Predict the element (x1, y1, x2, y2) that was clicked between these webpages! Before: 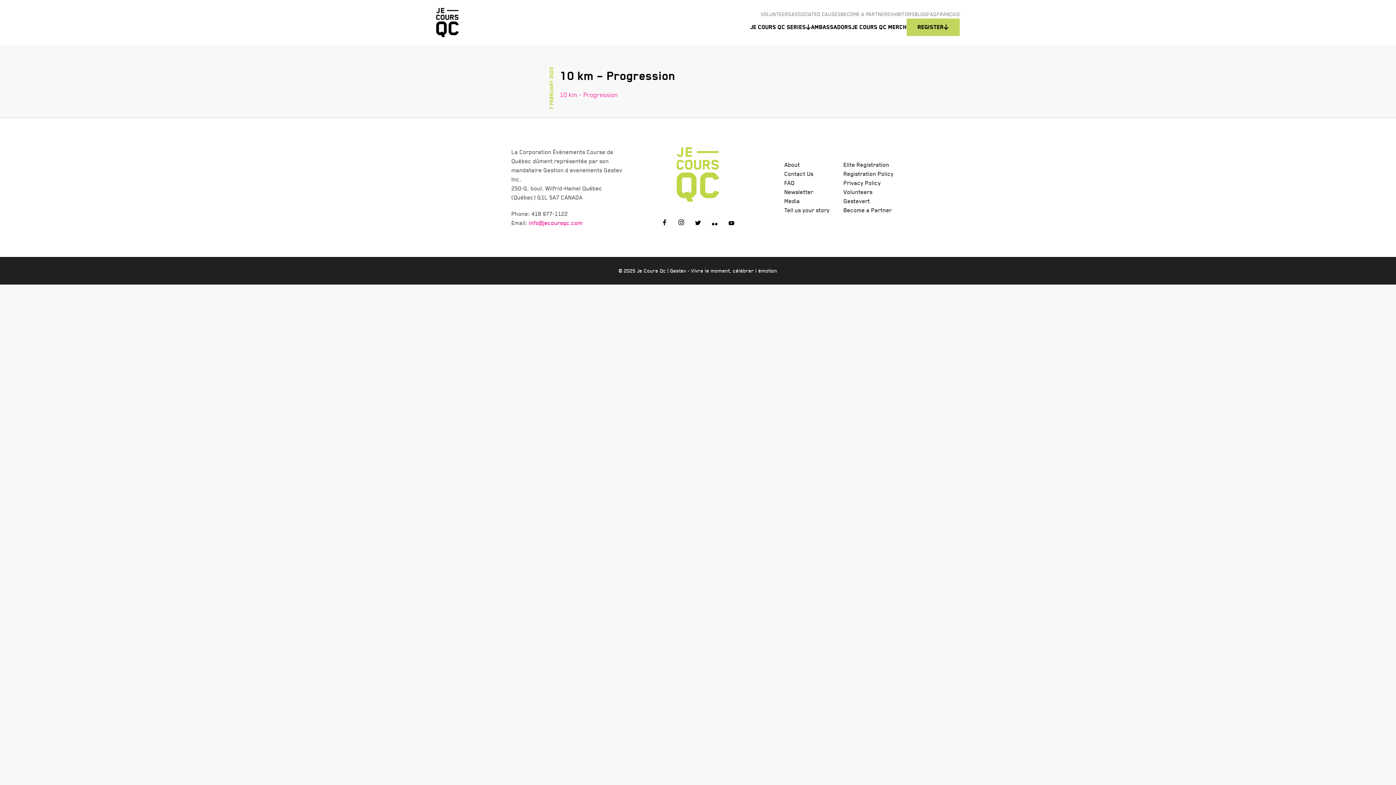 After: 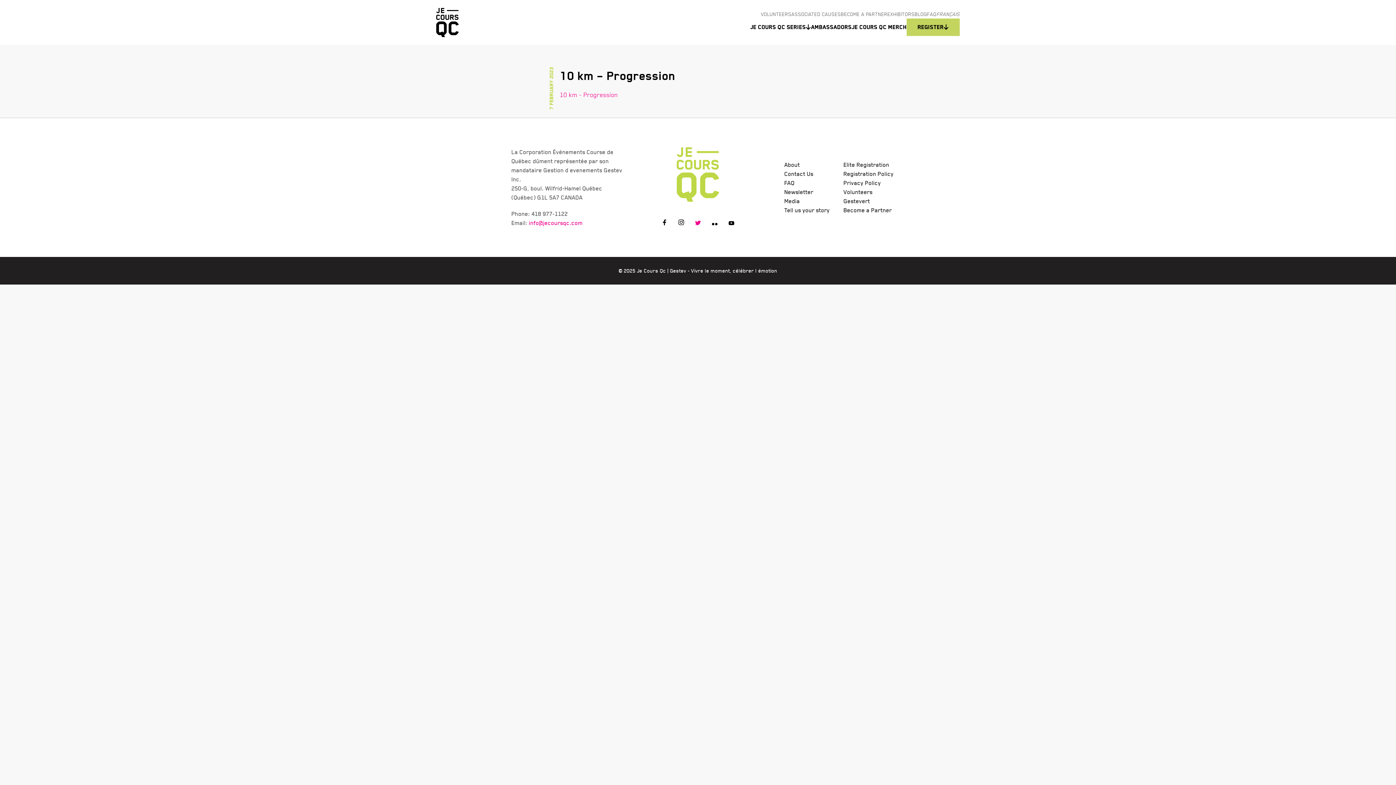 Action: bbox: (695, 218, 701, 228)